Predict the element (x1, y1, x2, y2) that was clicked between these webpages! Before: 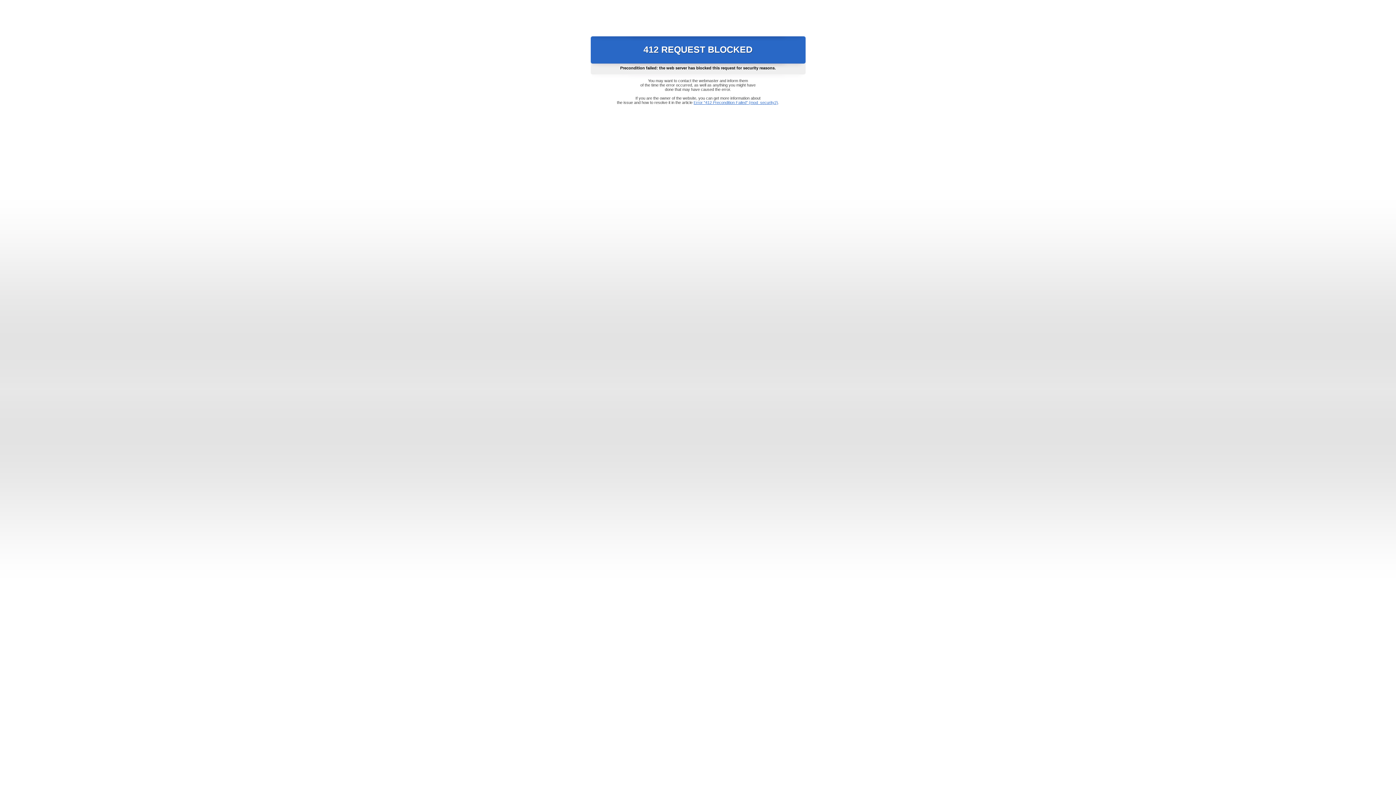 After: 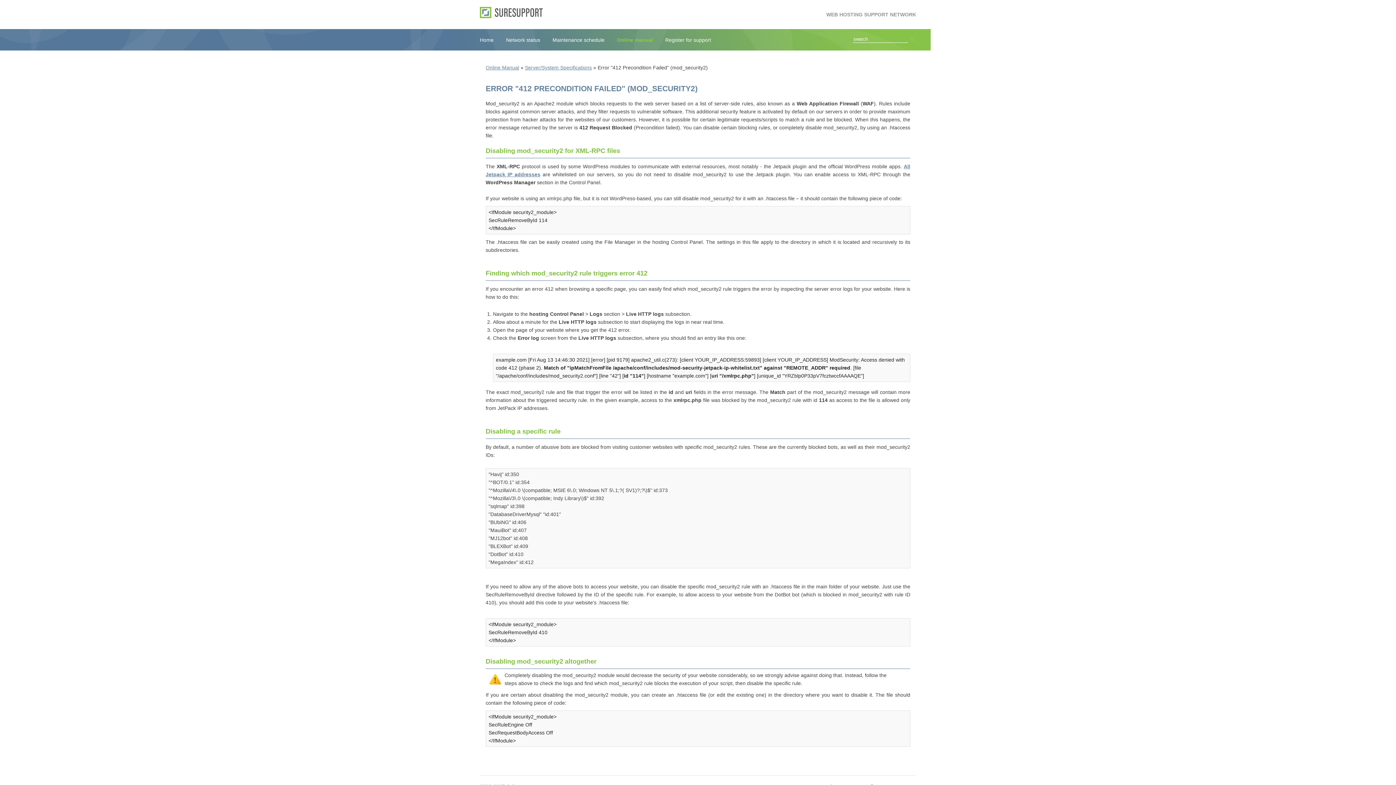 Action: bbox: (693, 100, 778, 104) label: Error "412 Precondition Failed" (mod_security2)